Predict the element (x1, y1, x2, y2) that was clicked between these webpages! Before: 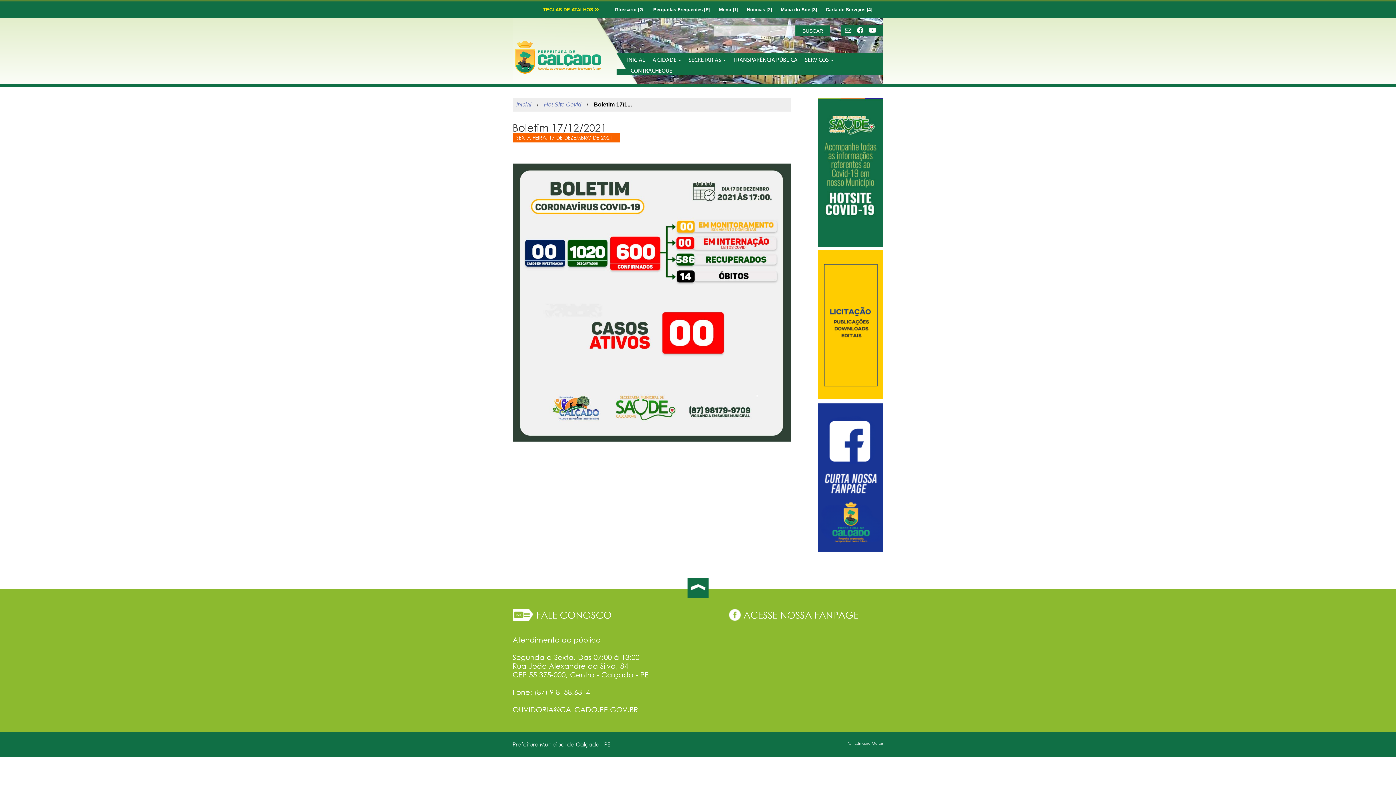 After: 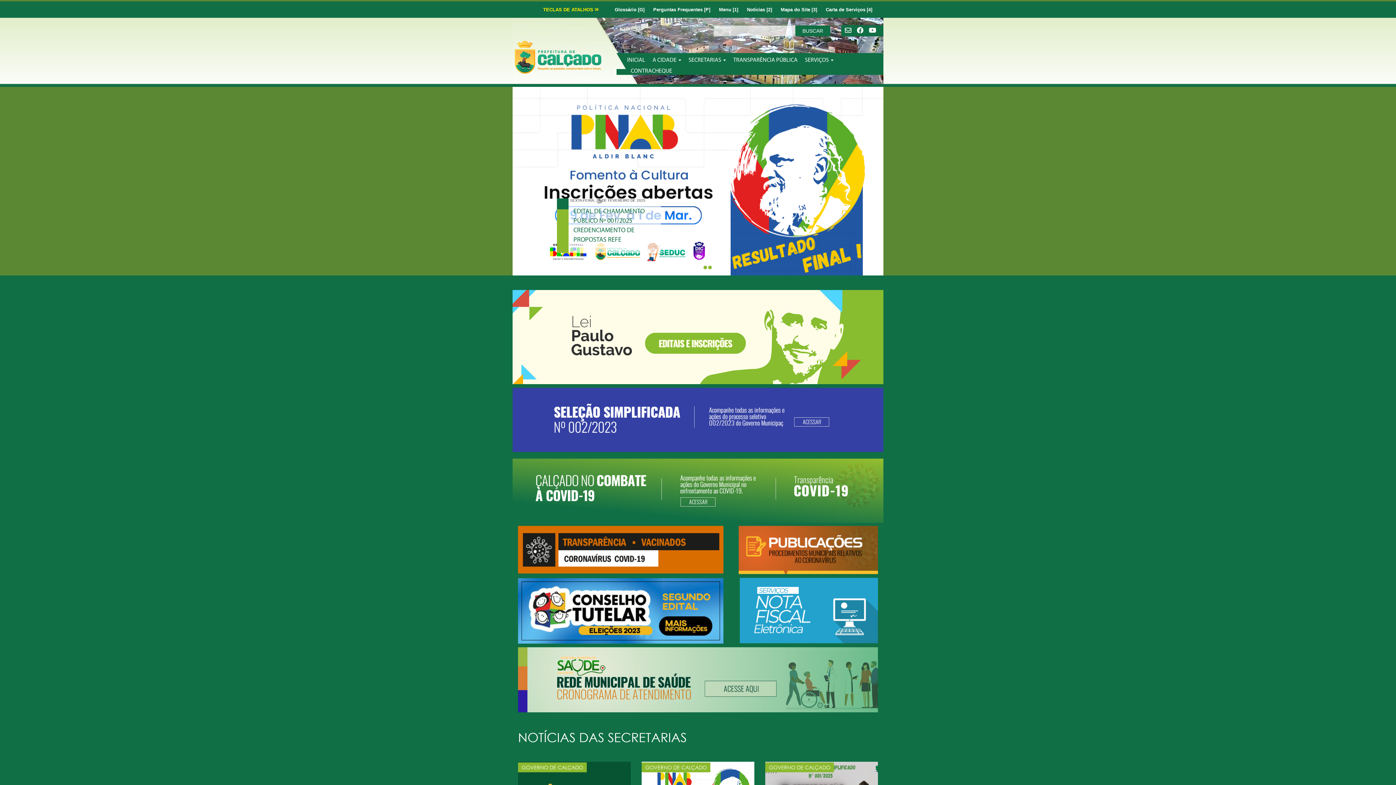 Action: label: INICIAL bbox: (627, 56, 649, 64)